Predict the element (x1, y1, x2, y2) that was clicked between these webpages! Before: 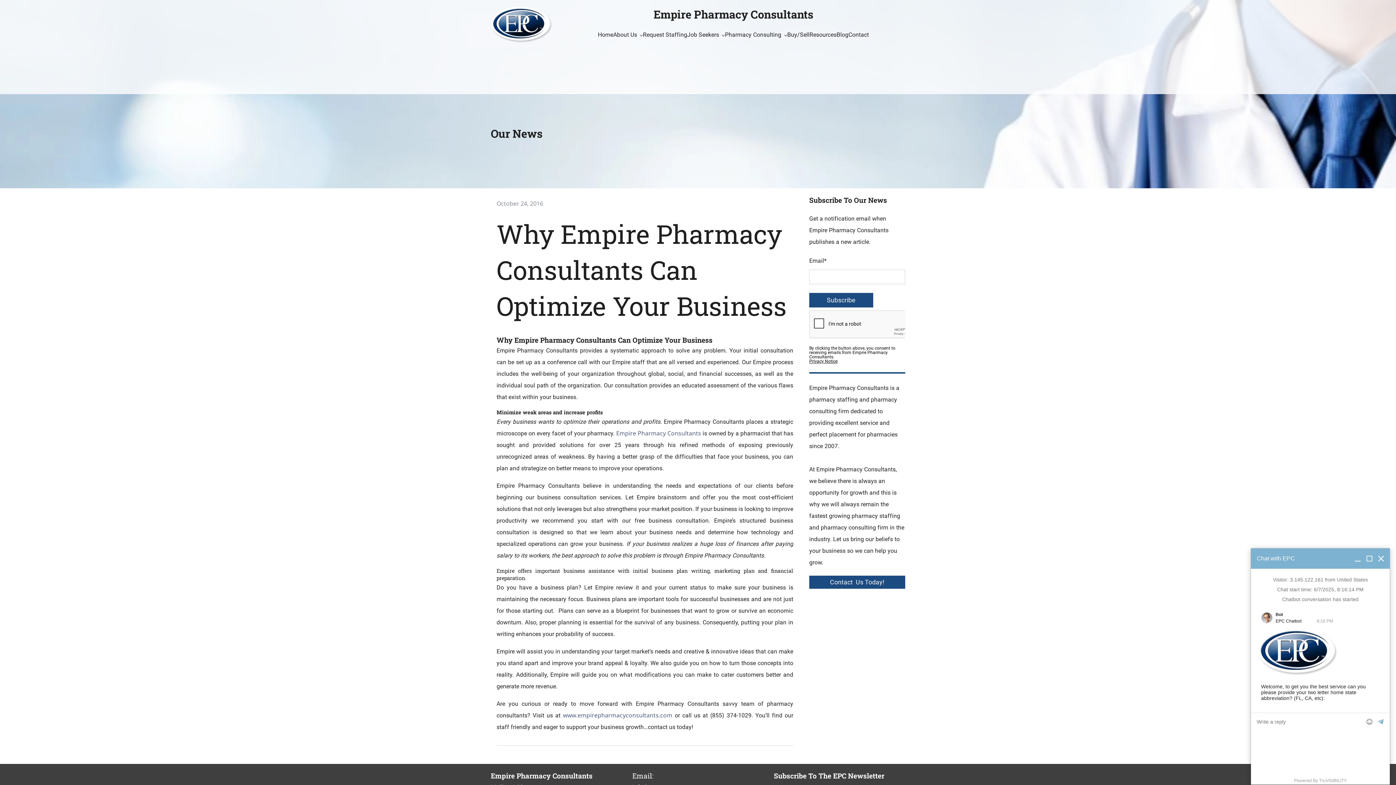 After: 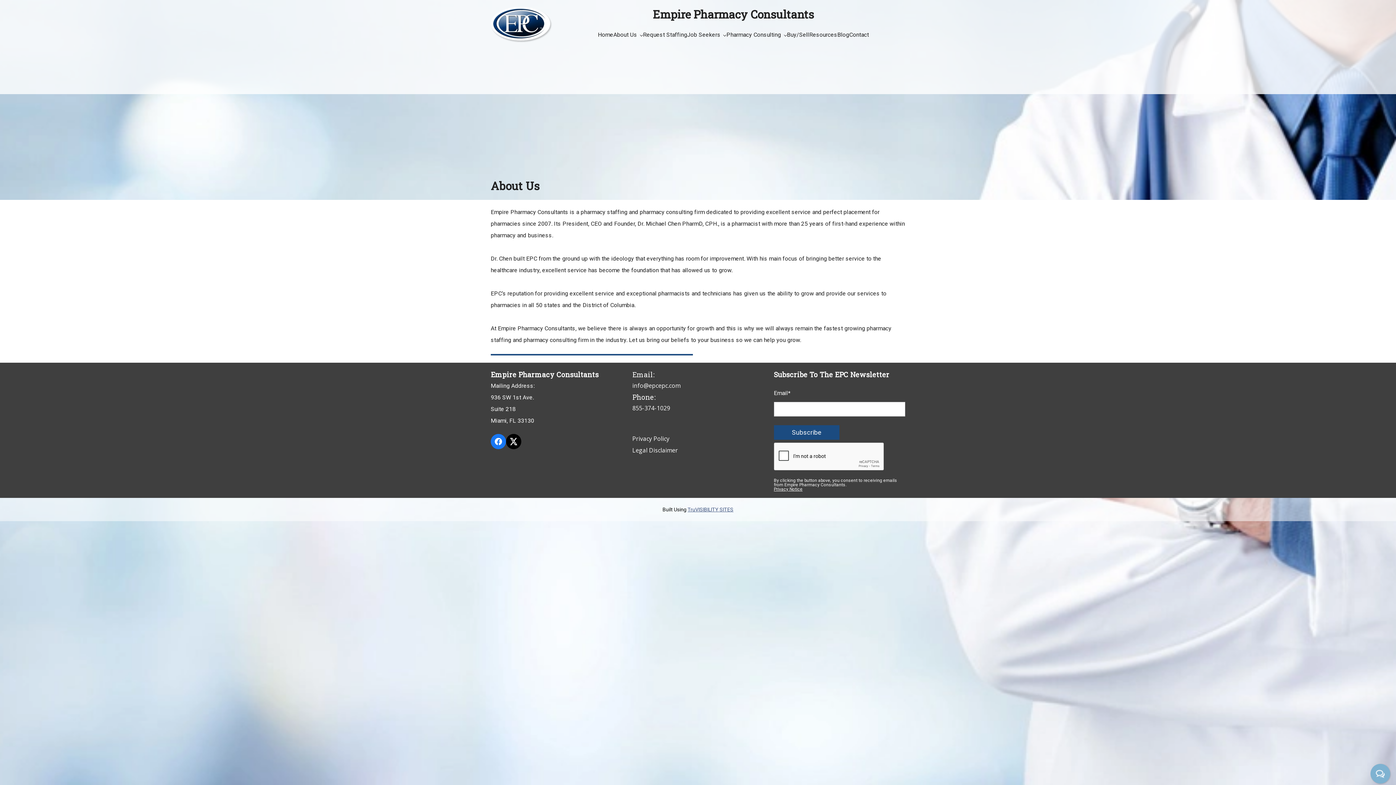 Action: label: About Us bbox: (613, 29, 643, 40)